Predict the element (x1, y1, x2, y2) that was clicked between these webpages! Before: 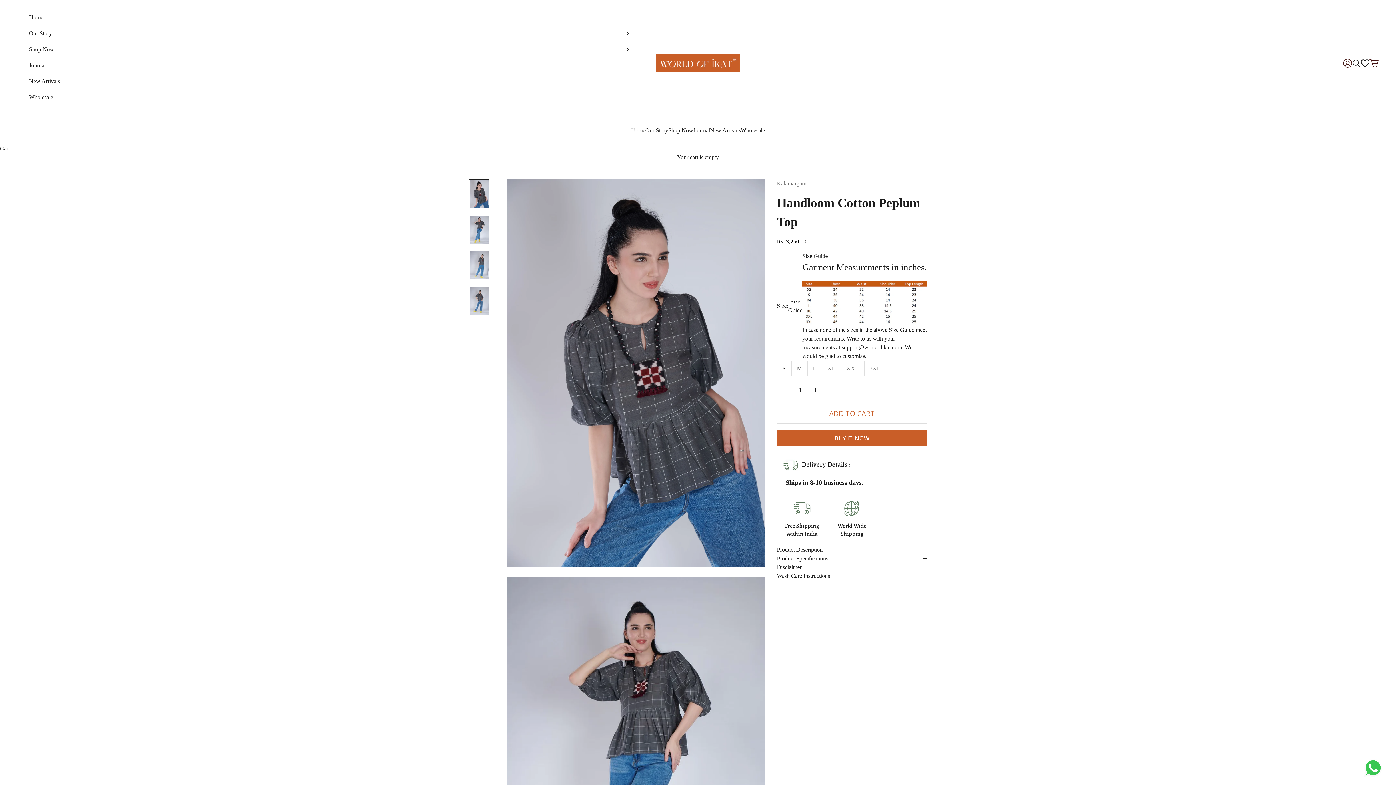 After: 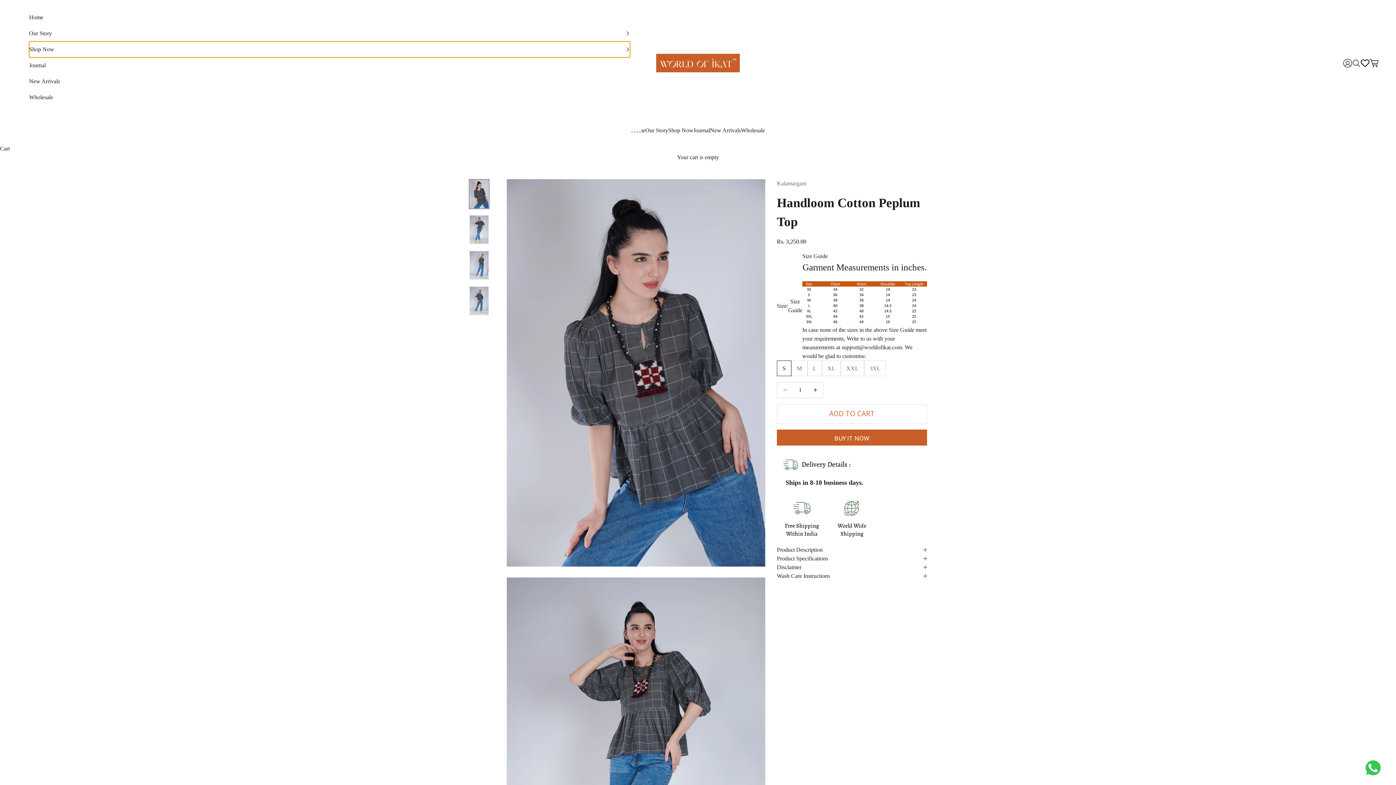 Action: label: Shop Now bbox: (29, 41, 630, 57)